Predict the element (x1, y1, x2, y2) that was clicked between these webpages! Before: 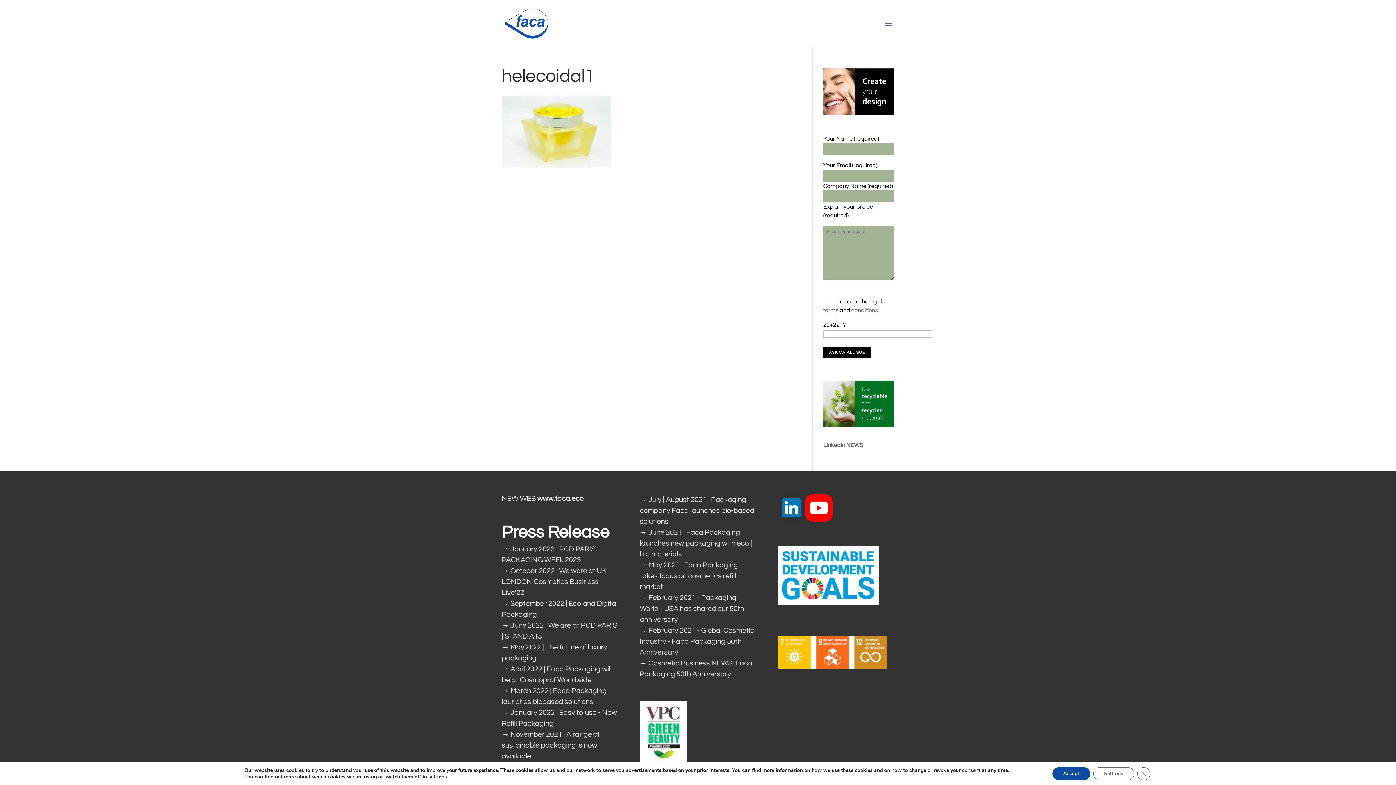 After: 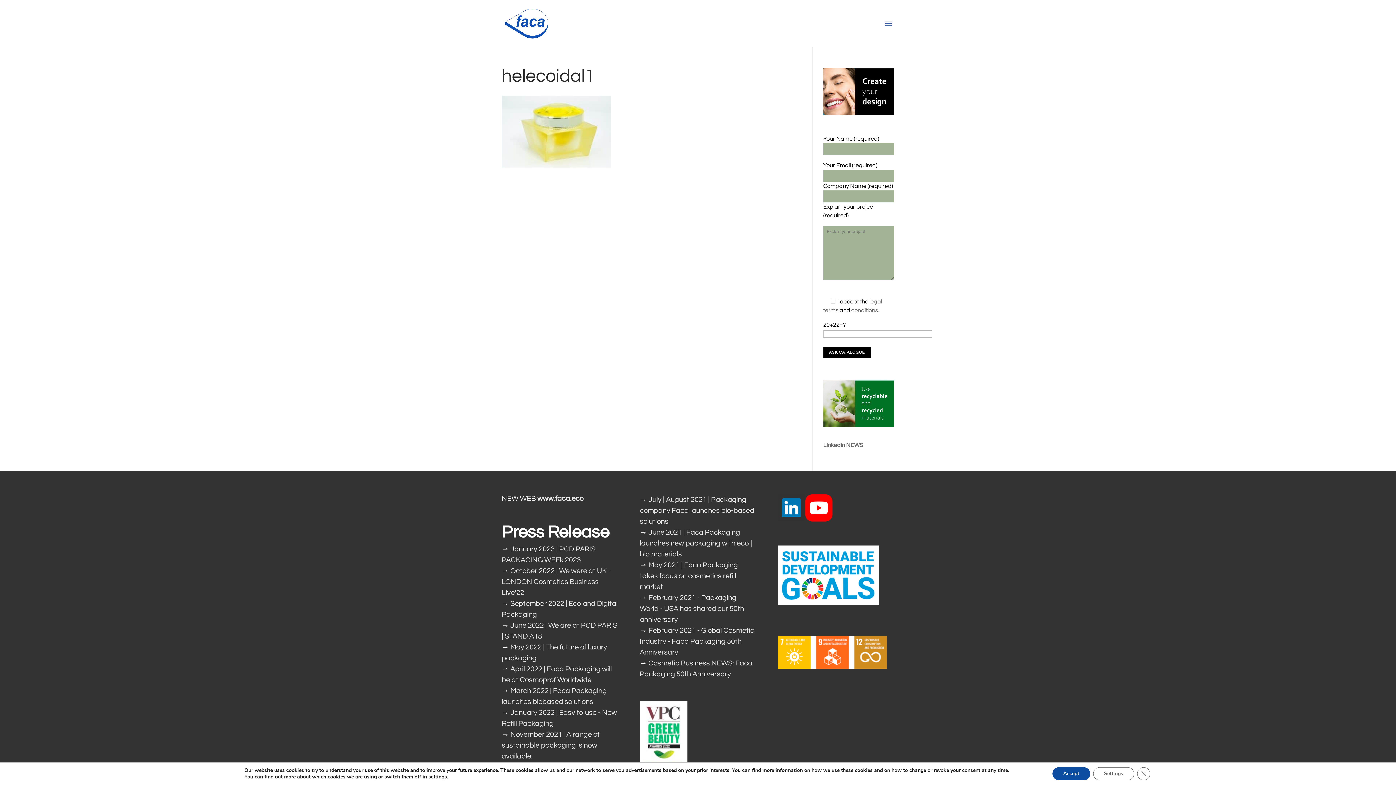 Action: bbox: (501, 731, 599, 760) label: November 2021 | A range of sustainable packaging is now available.